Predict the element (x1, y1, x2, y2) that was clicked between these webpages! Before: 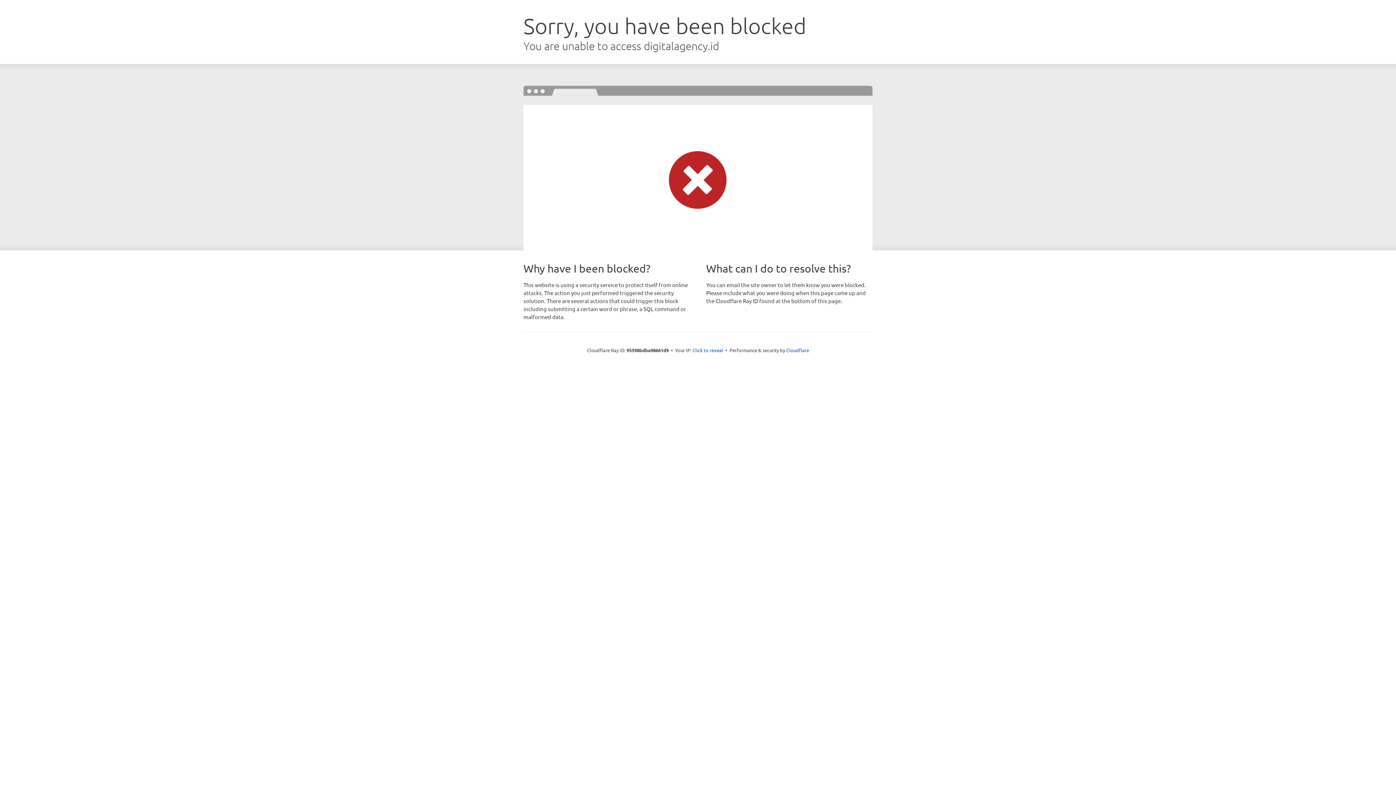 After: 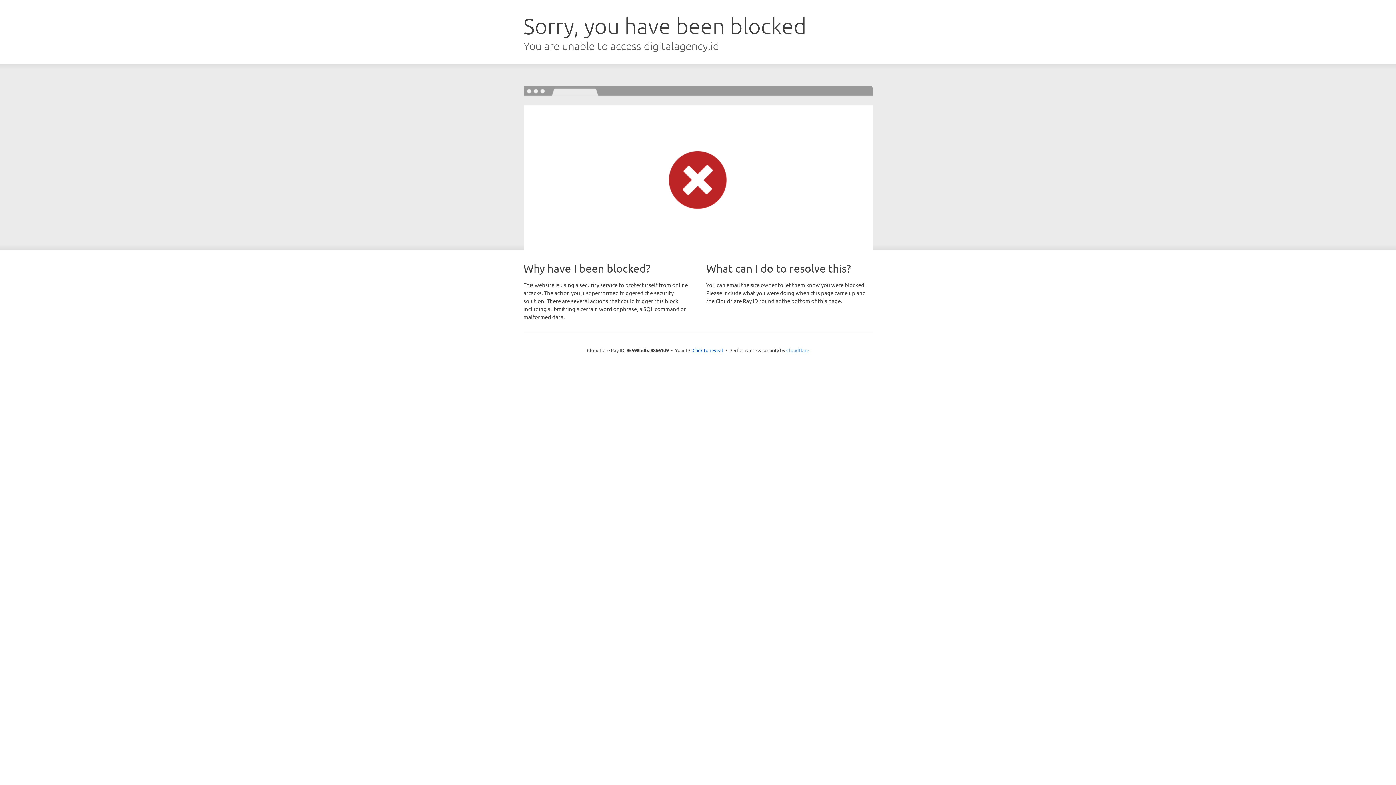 Action: bbox: (786, 347, 809, 353) label: Cloudflare